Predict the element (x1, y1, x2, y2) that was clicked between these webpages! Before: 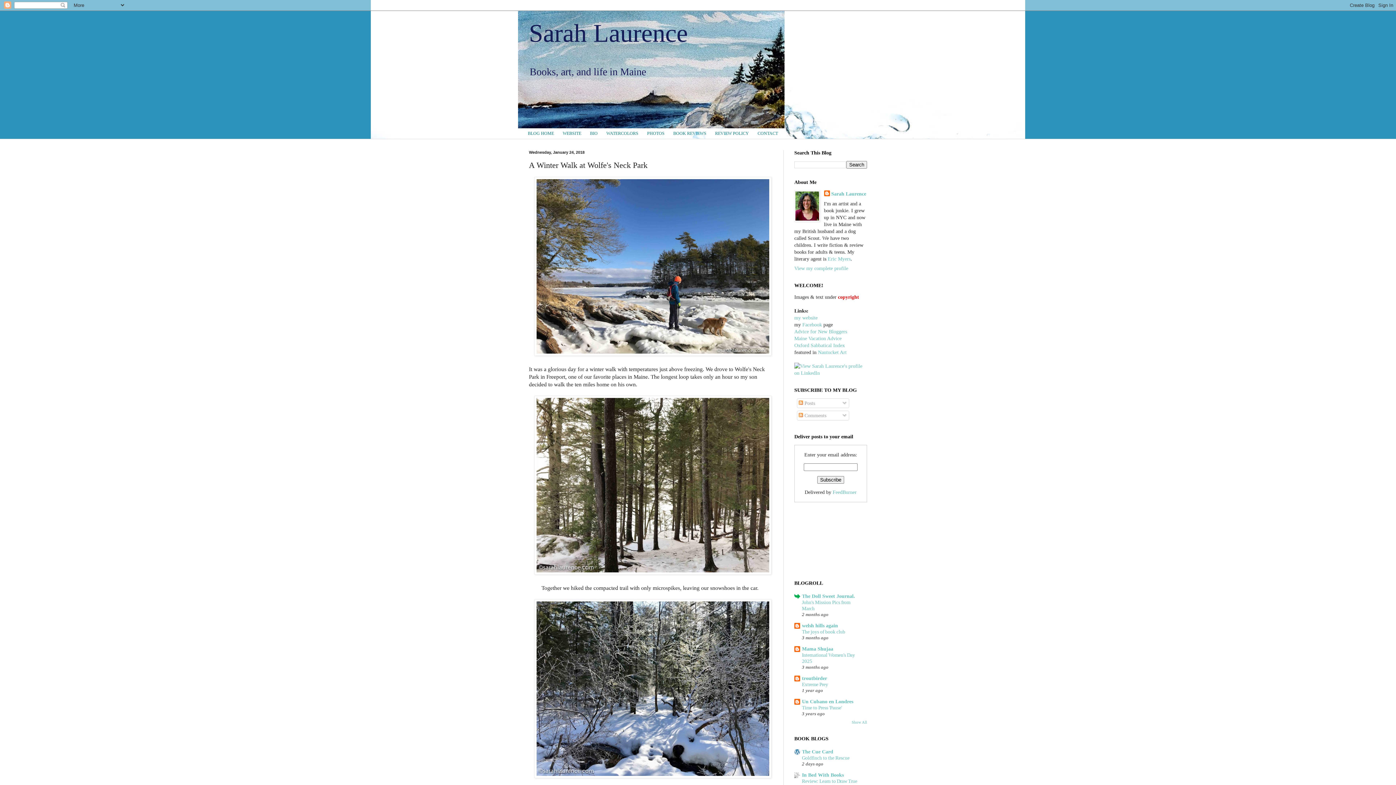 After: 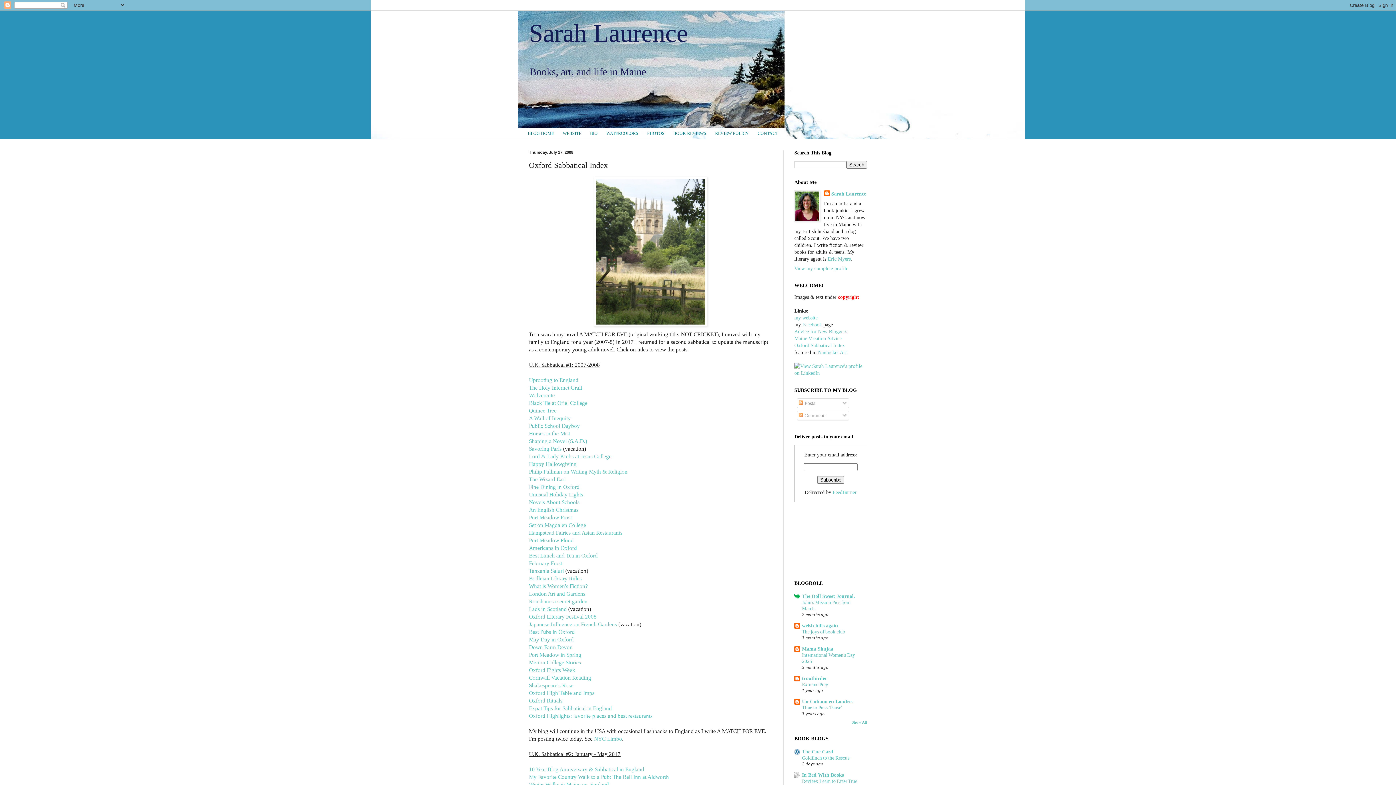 Action: label: Oxford Sabbatical Index bbox: (794, 343, 845, 348)